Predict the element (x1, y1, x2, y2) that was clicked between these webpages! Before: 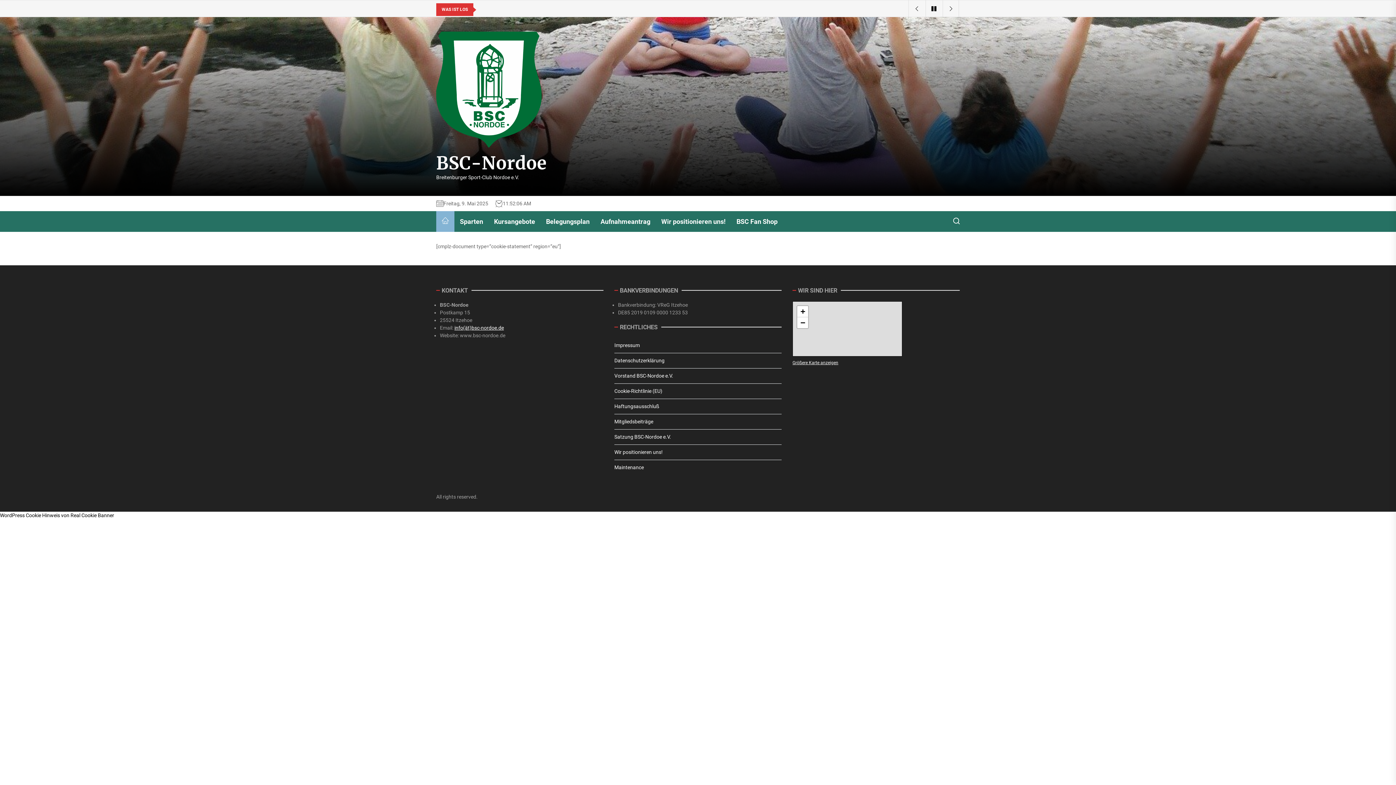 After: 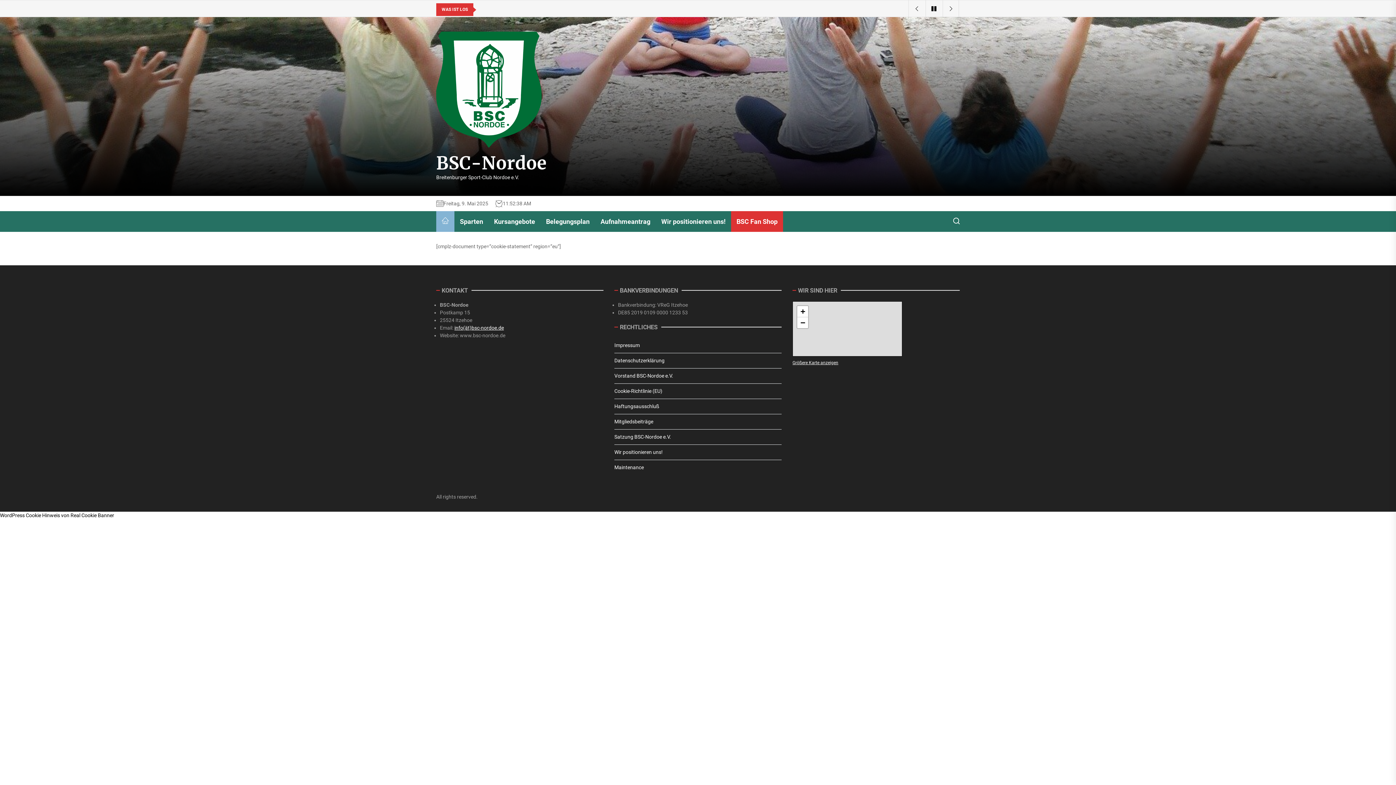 Action: bbox: (731, 211, 783, 231) label: BSC Fan Shop